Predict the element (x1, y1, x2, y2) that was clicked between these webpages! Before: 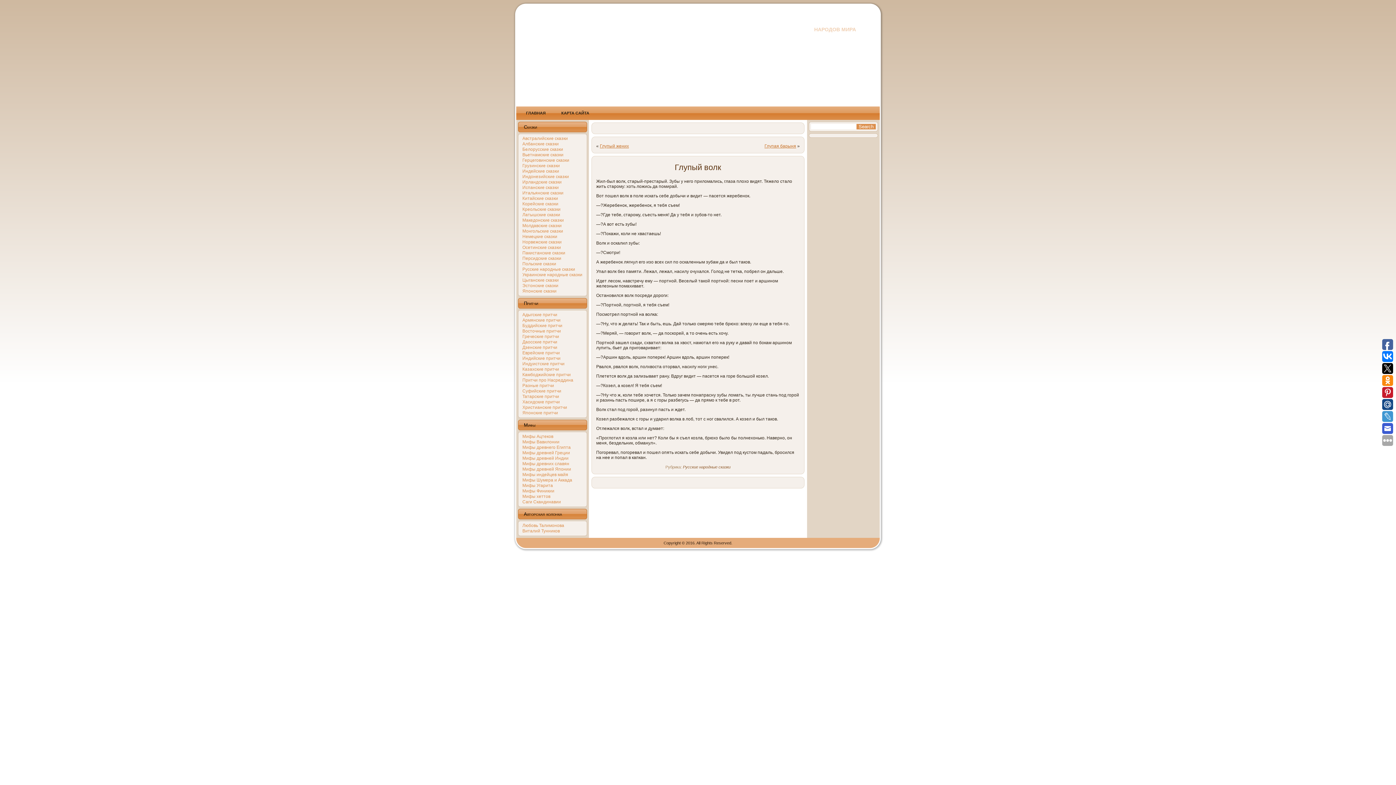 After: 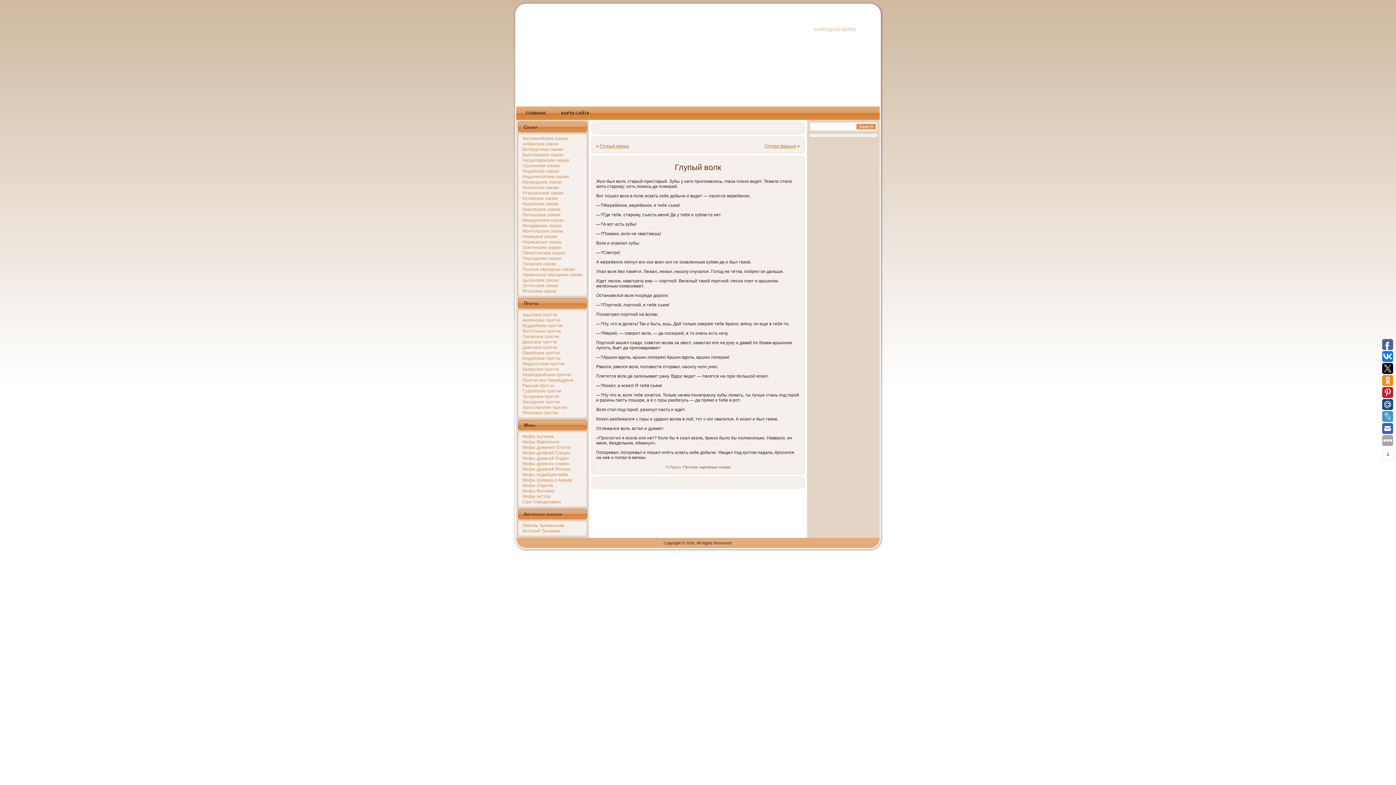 Action: bbox: (1382, 375, 1393, 386)